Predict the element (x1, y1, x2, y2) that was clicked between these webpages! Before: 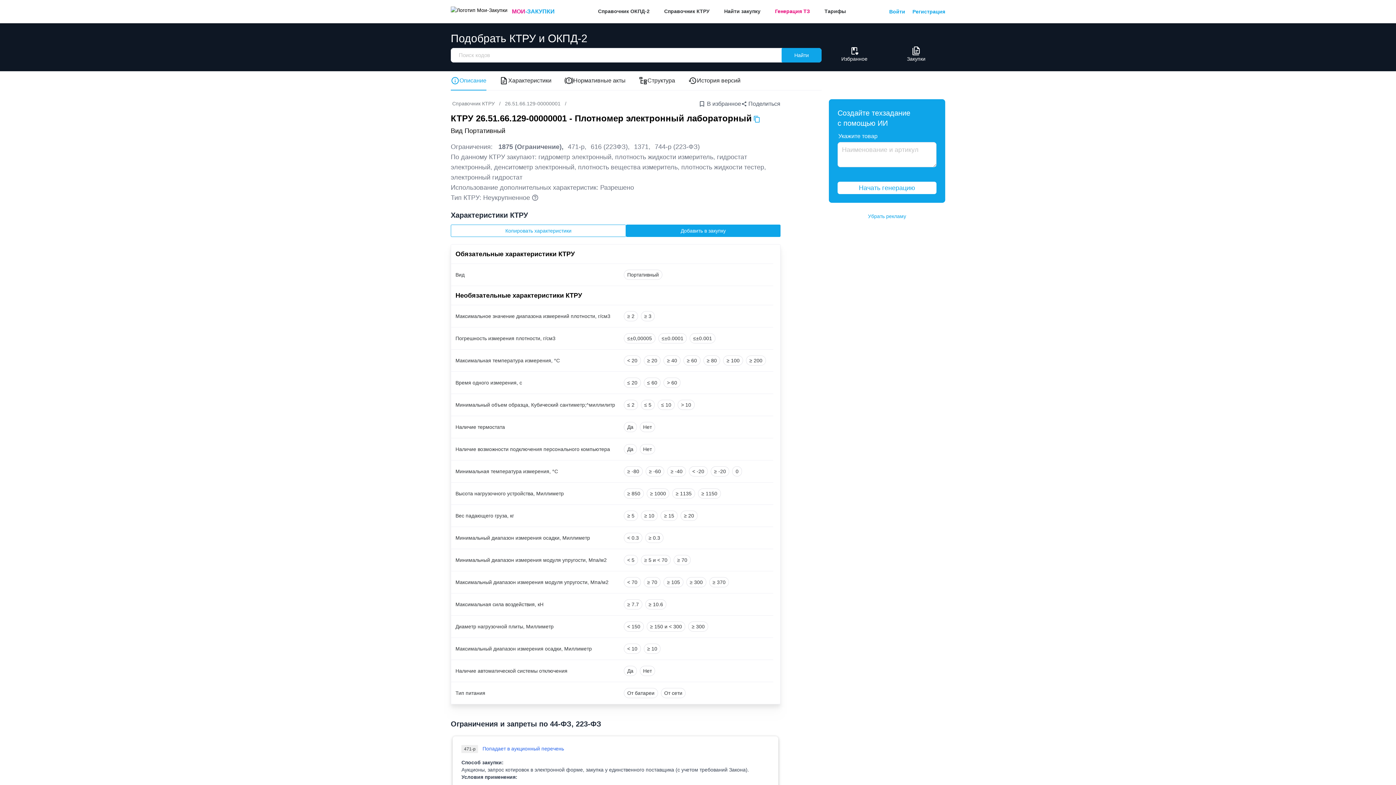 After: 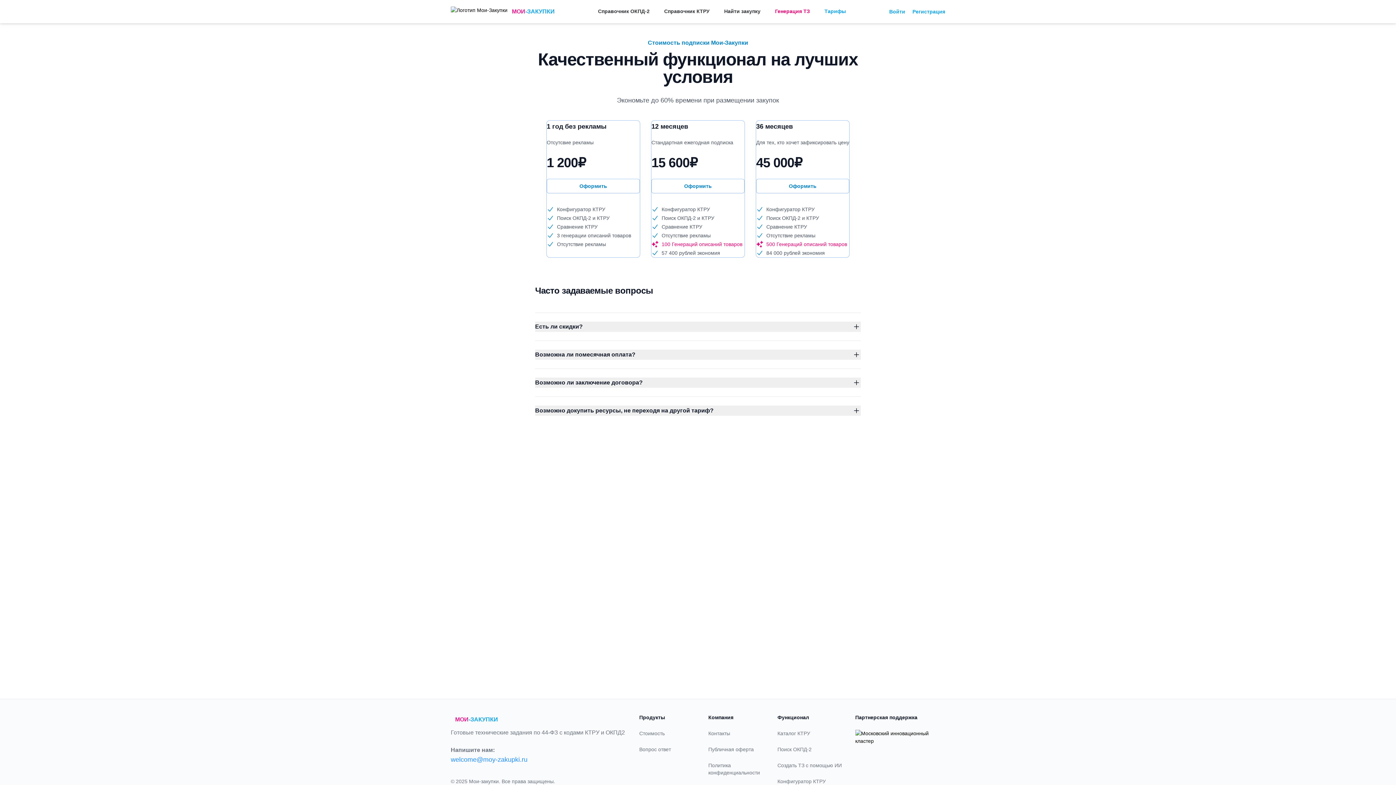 Action: label: Тарифы bbox: (824, 8, 846, 14)